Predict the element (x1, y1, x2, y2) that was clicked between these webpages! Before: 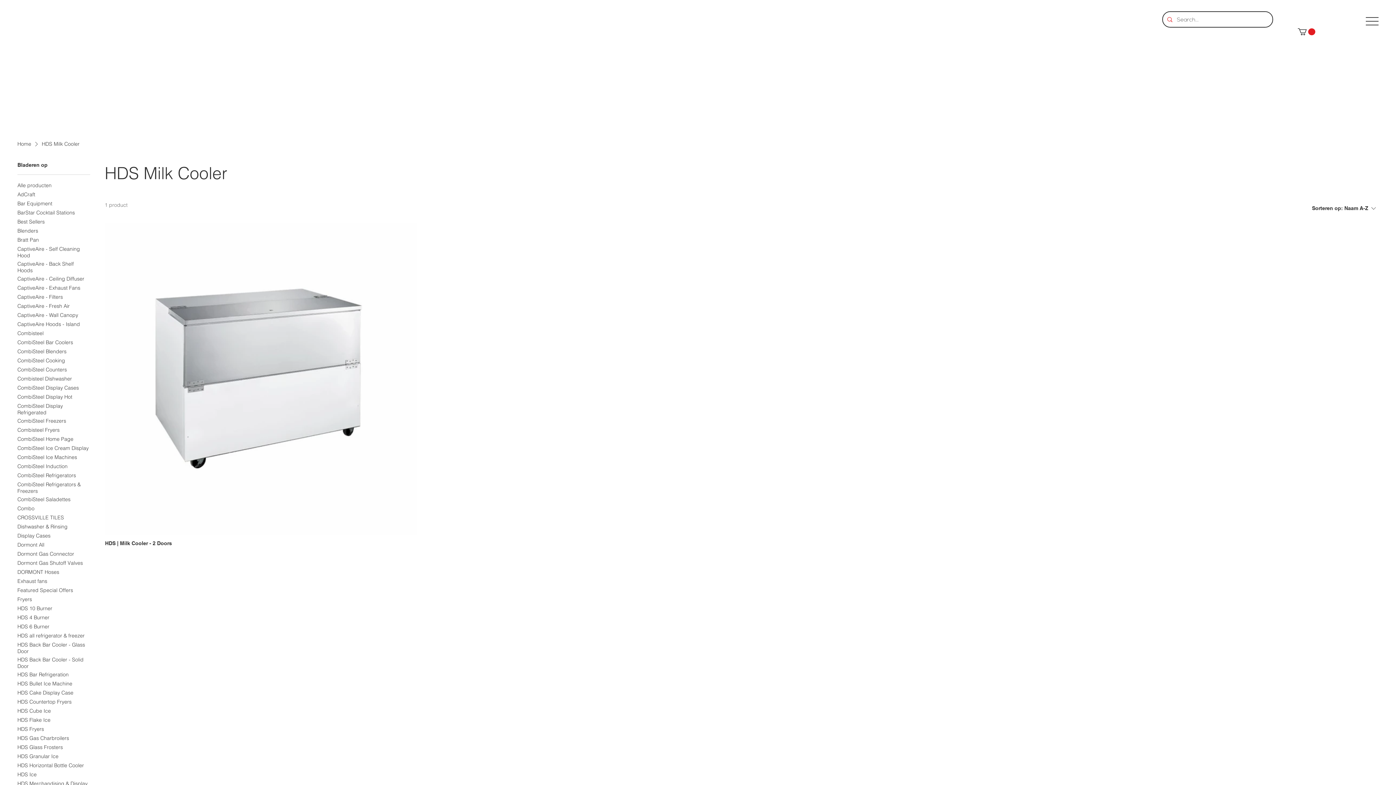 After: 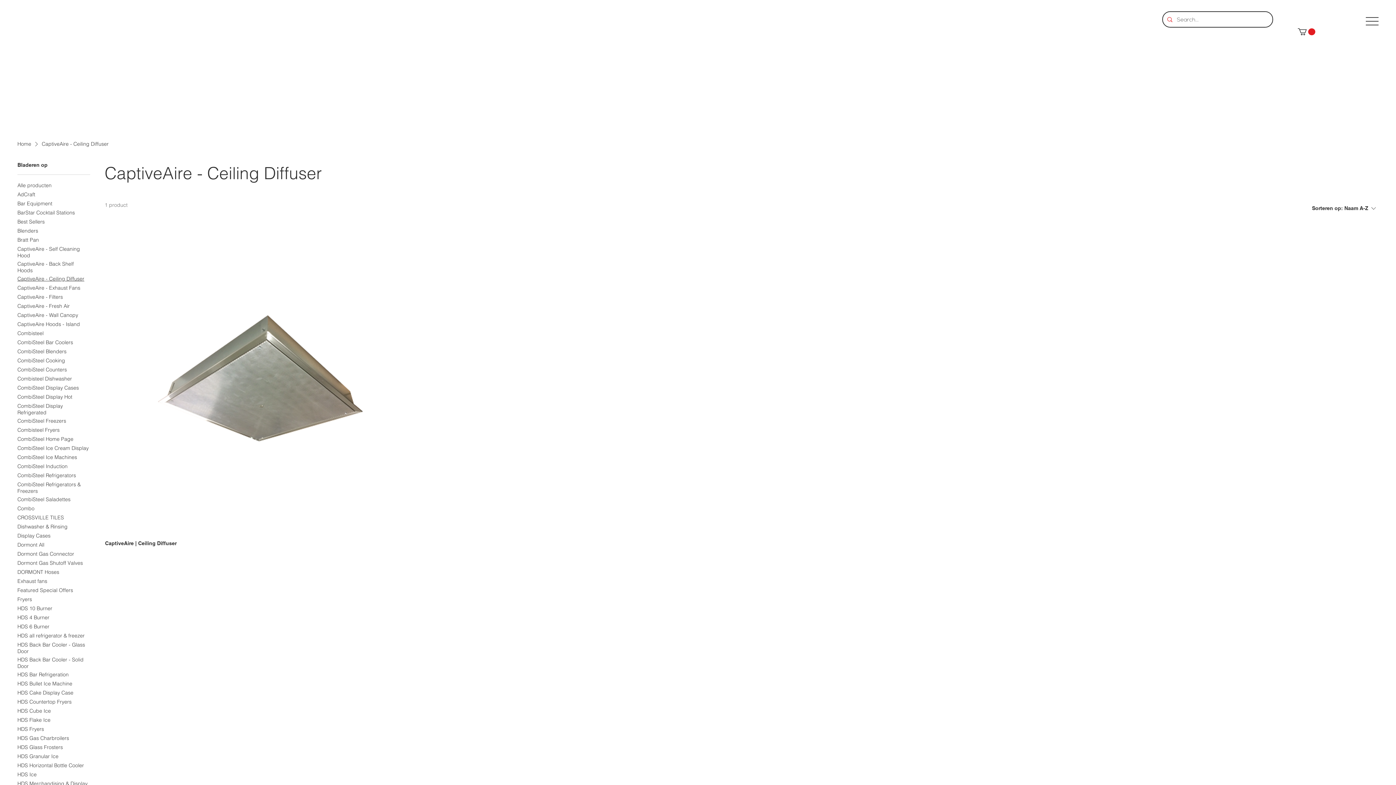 Action: bbox: (17, 275, 84, 282) label: CaptiveAire - Ceiling Diffuser